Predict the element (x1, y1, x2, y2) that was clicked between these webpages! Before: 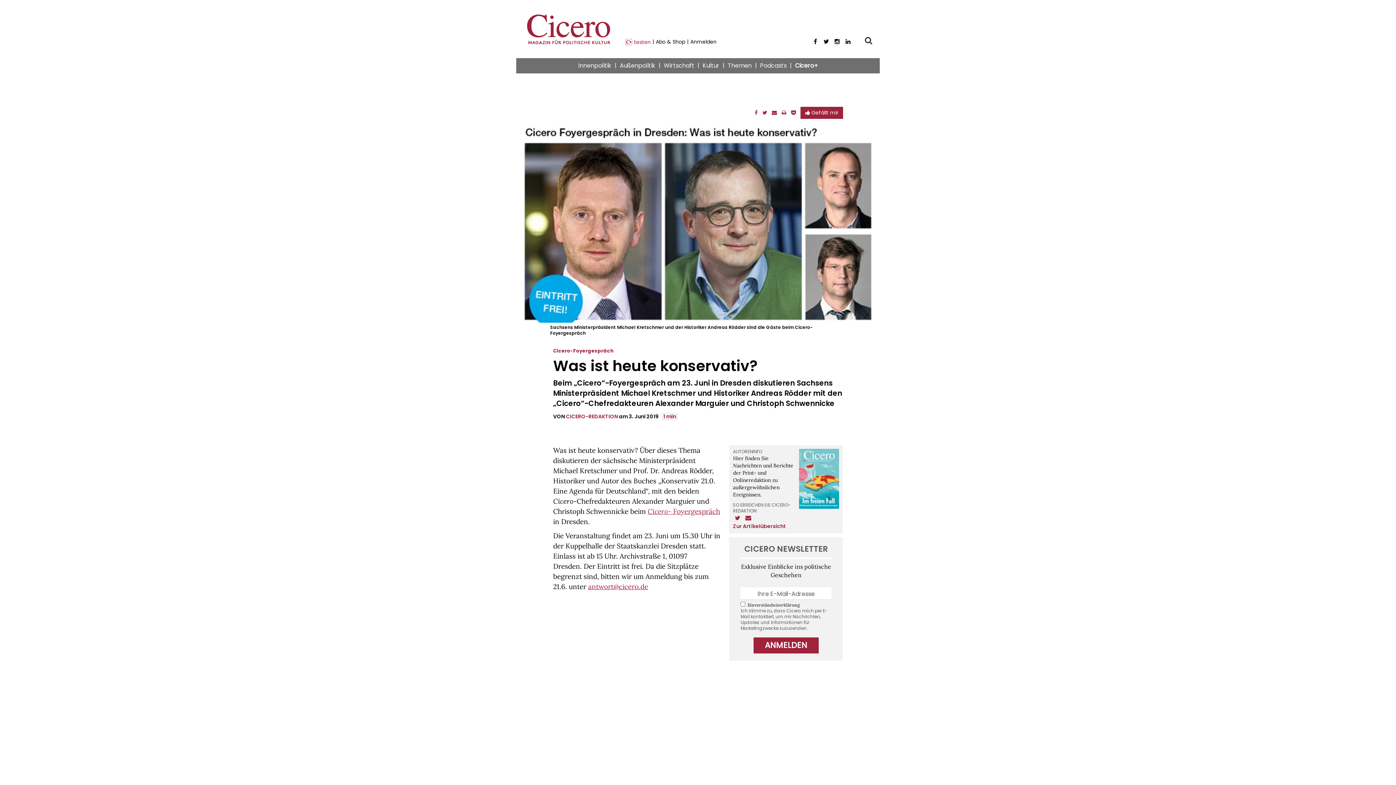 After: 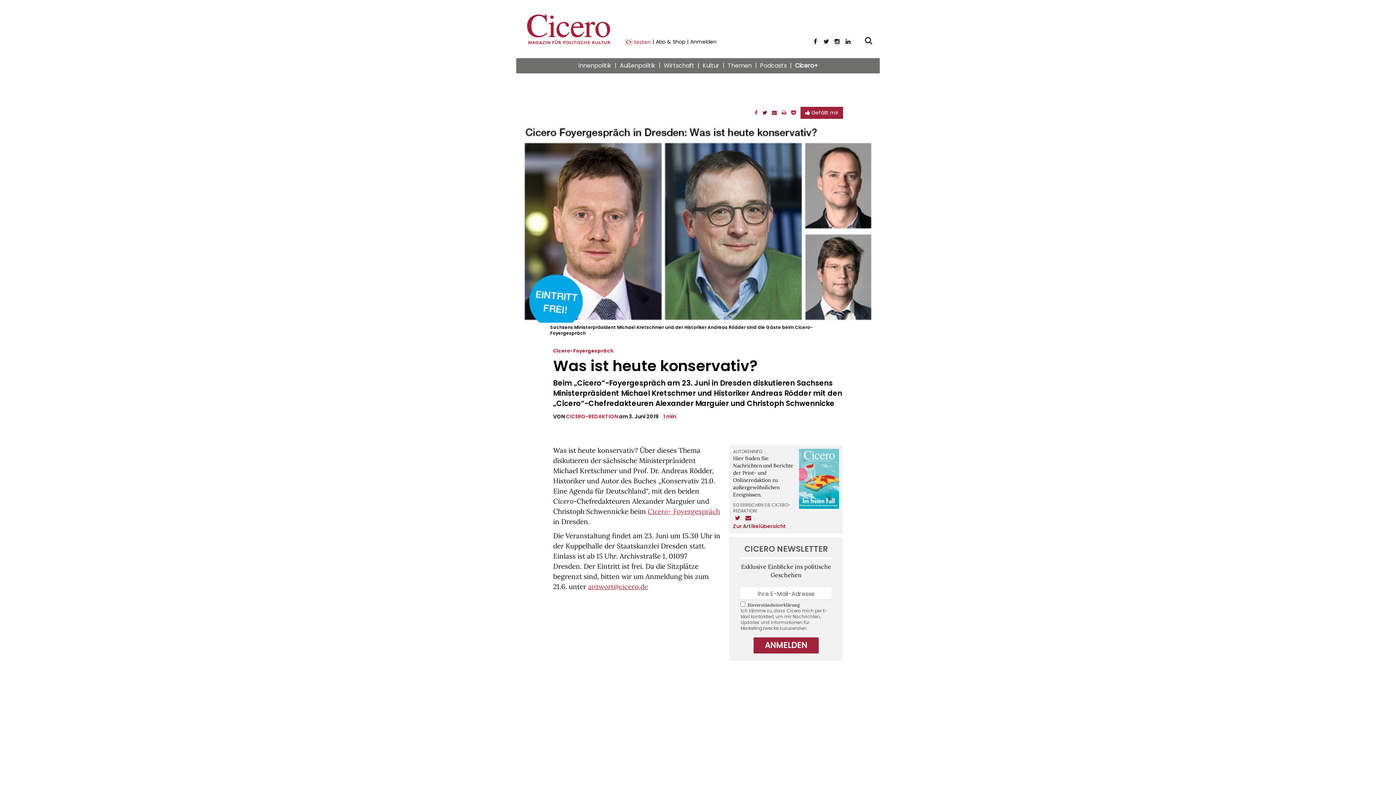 Action: bbox: (762, 109, 767, 116)